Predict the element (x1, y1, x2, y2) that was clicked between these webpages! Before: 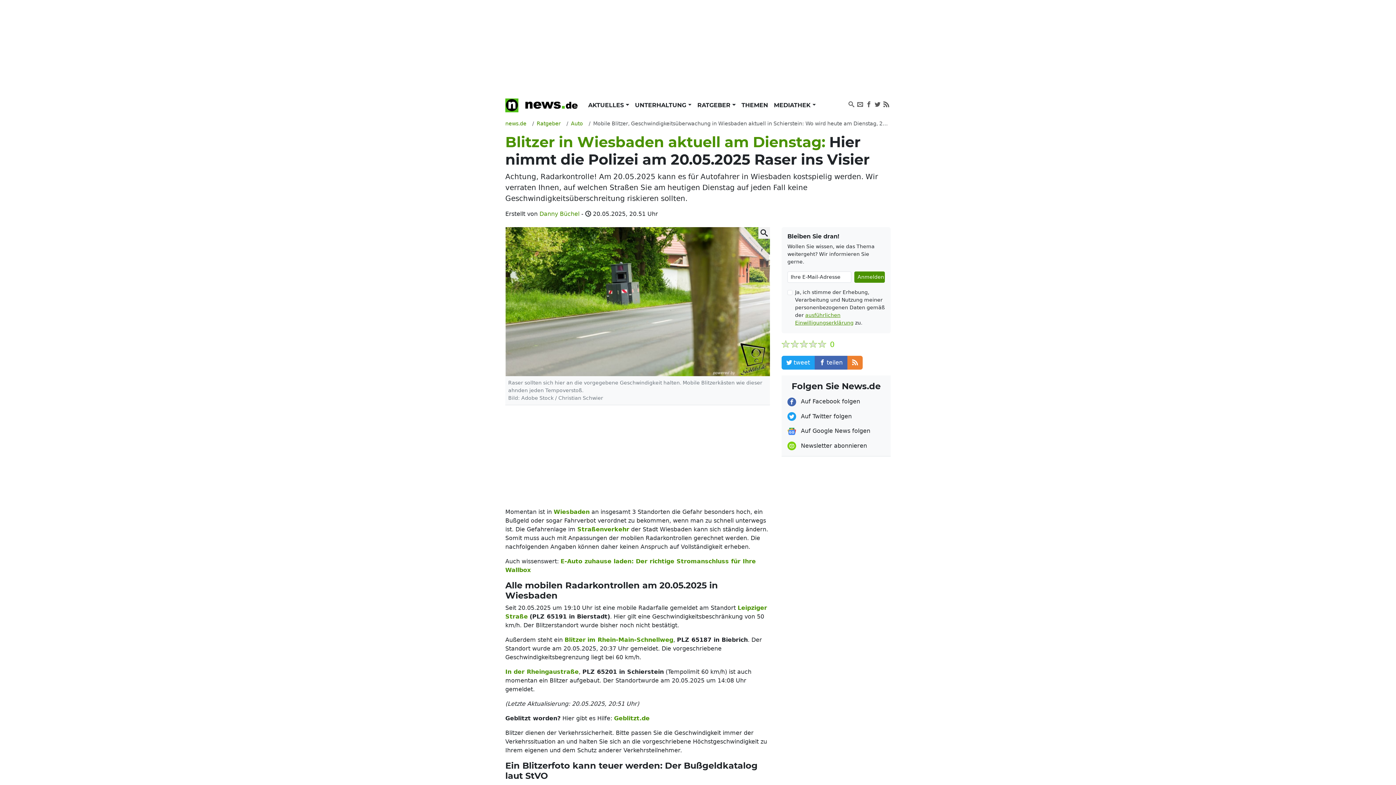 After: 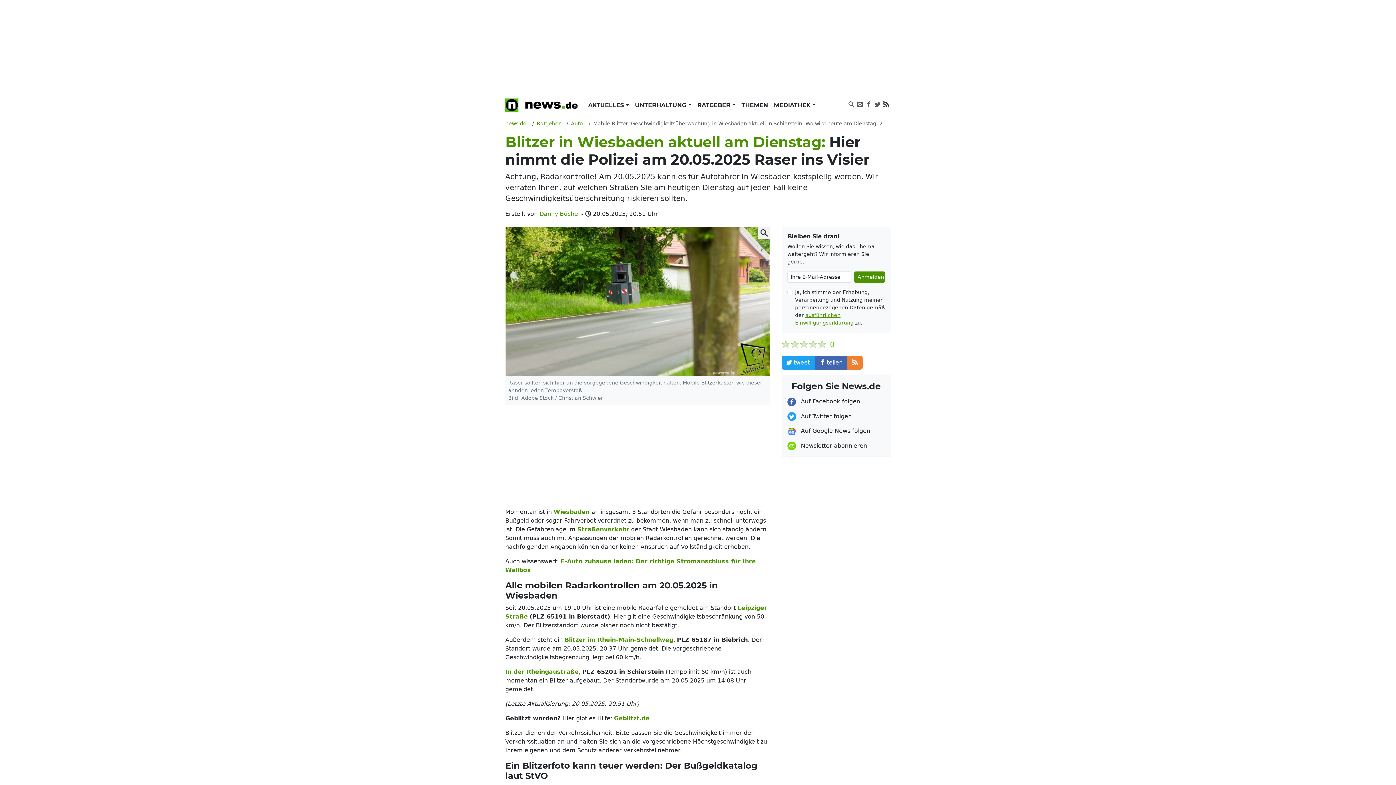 Action: bbox: (882, 97, 890, 111)